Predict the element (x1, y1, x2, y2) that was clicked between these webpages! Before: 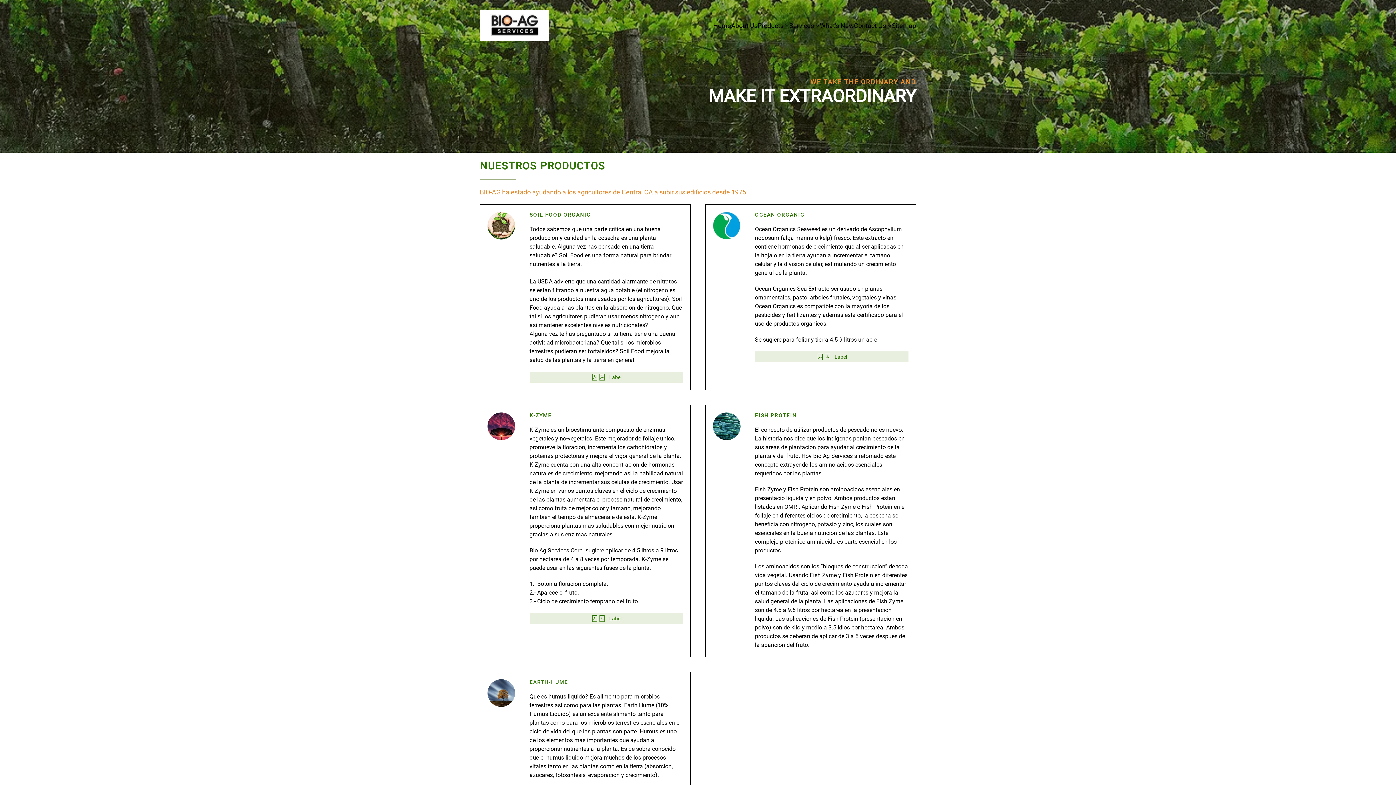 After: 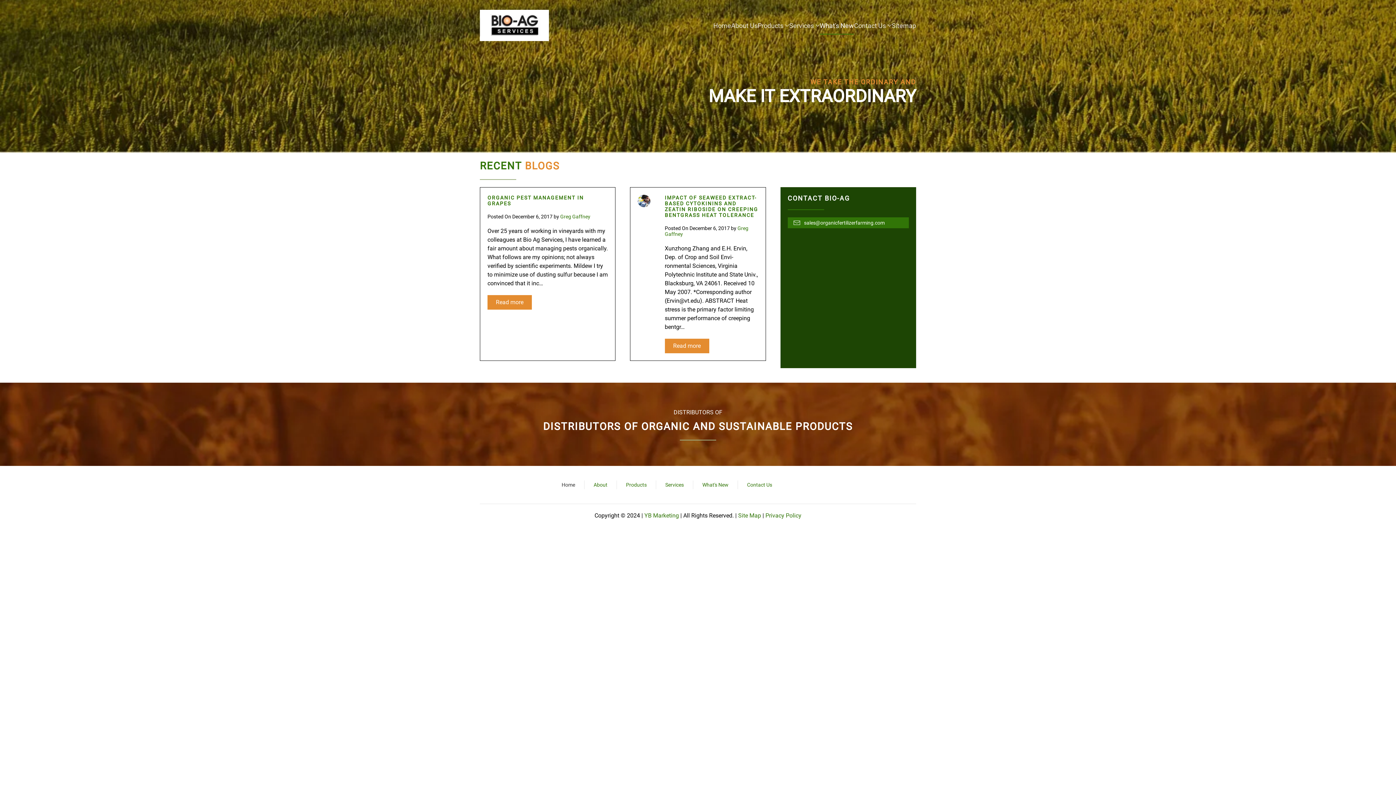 Action: bbox: (820, 5, 854, 45) label: What's New